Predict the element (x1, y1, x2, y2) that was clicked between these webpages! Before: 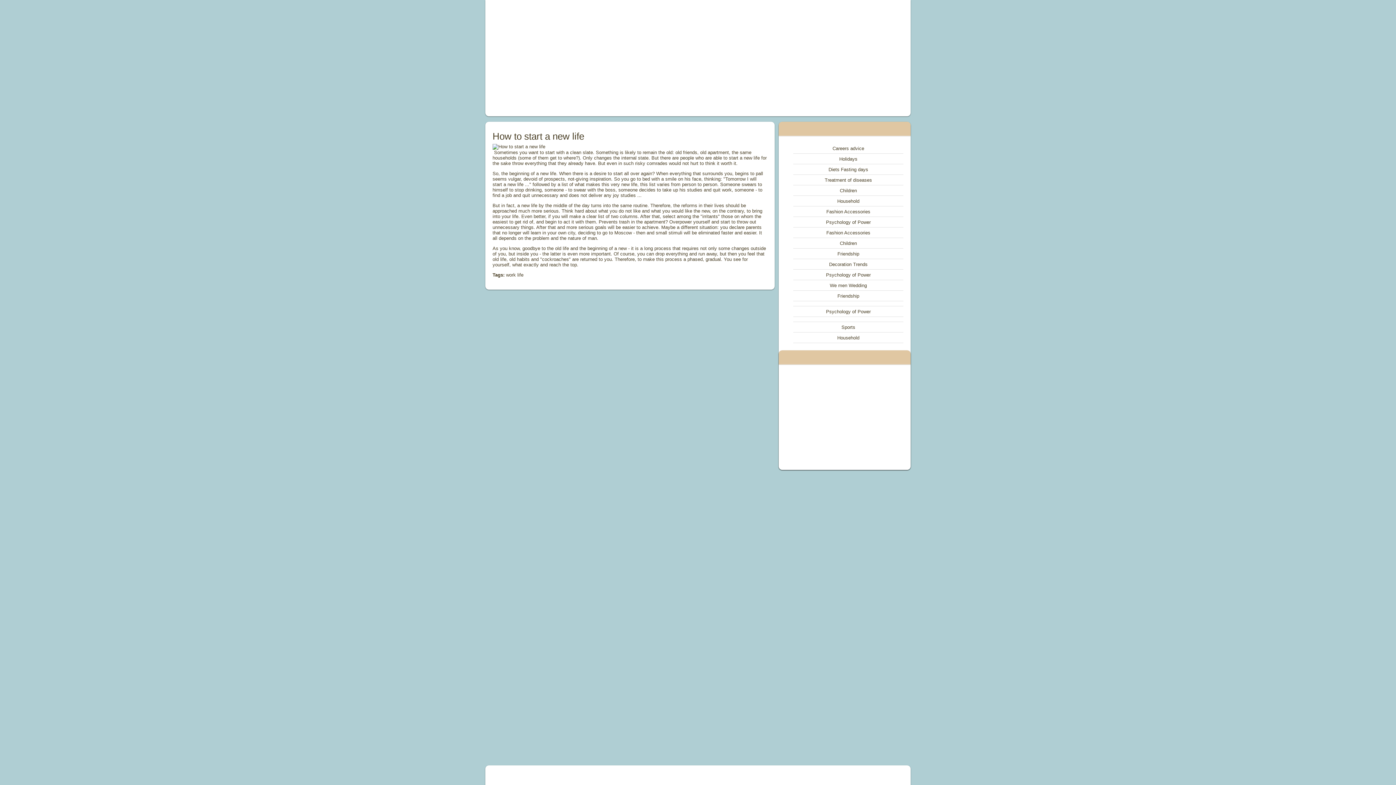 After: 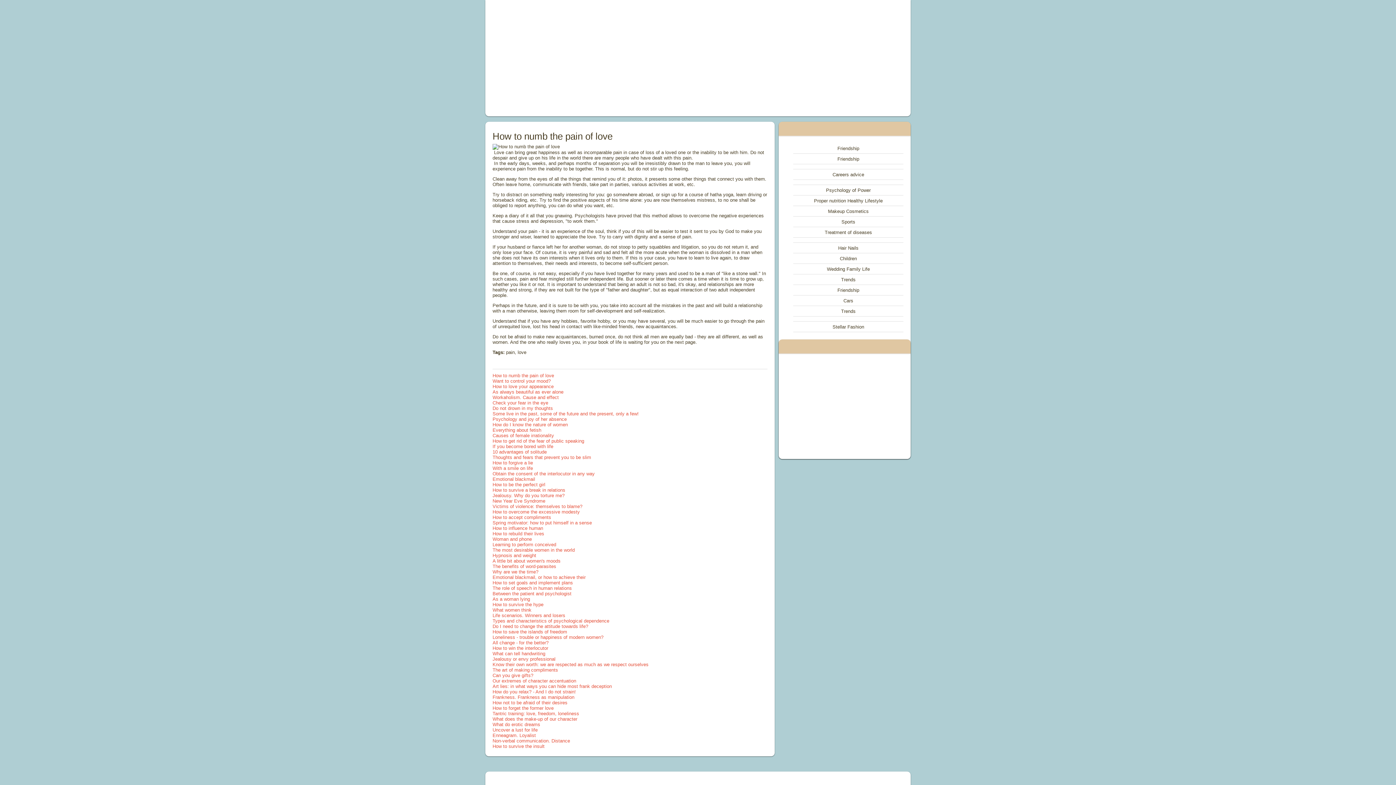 Action: label: Children bbox: (840, 240, 857, 246)